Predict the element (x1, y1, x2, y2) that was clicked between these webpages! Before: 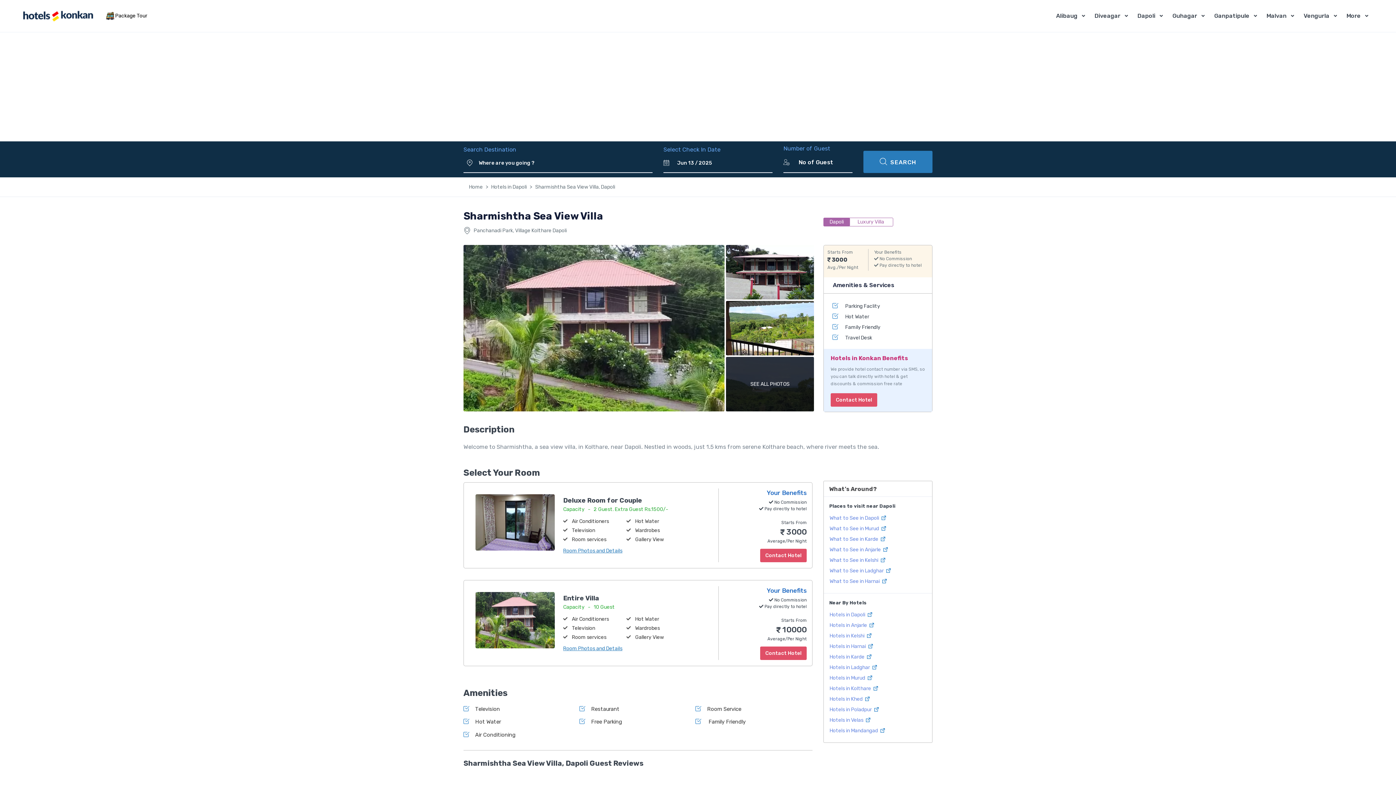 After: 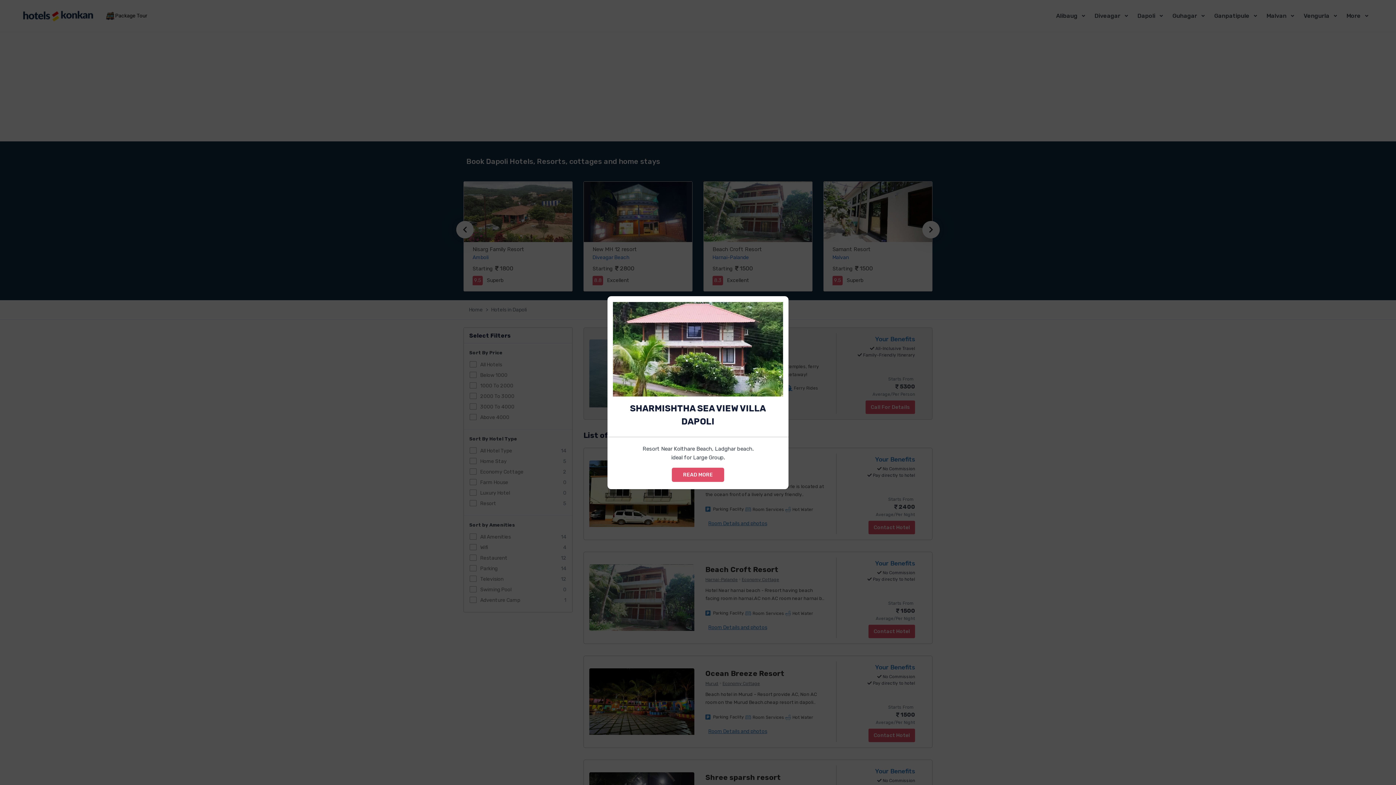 Action: bbox: (491, 183, 526, 190) label: Hotels in Dapoli